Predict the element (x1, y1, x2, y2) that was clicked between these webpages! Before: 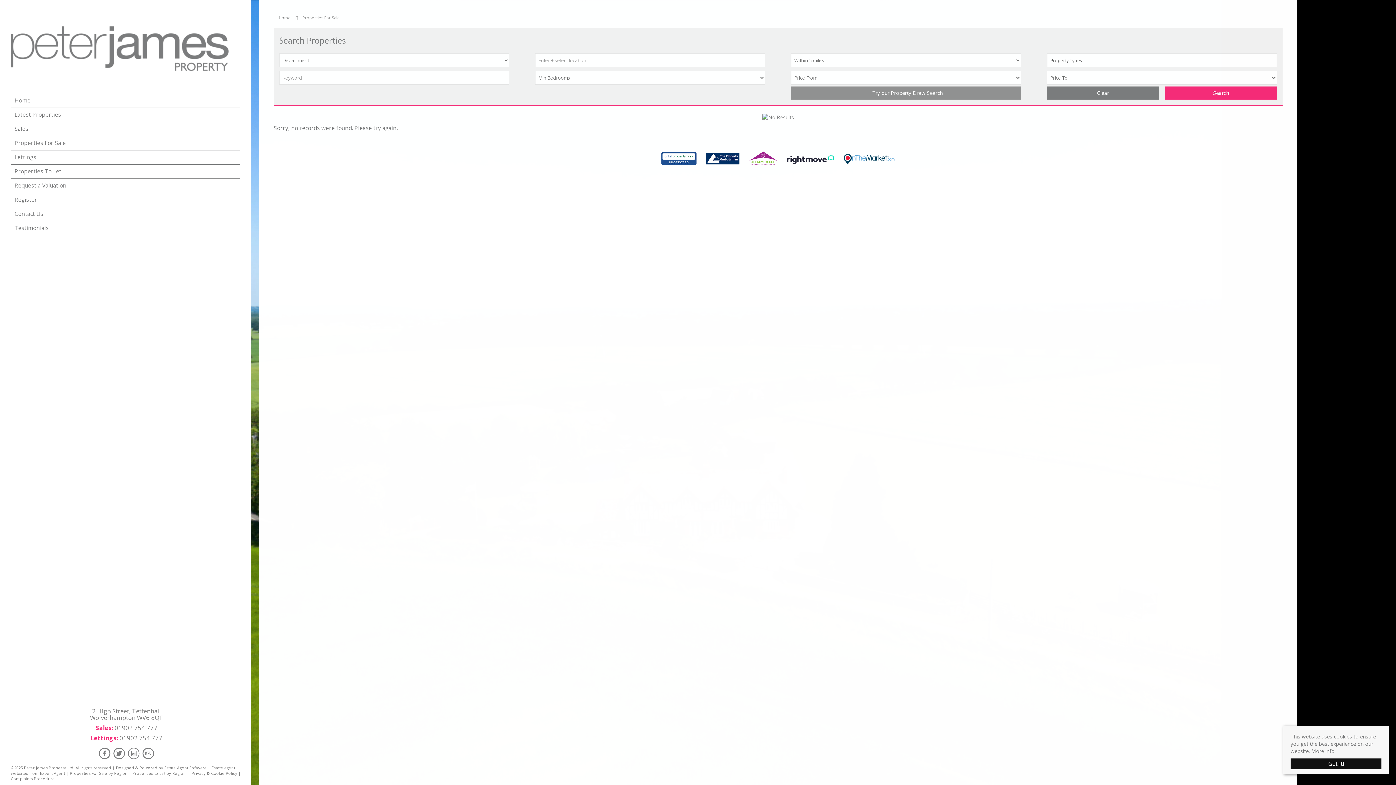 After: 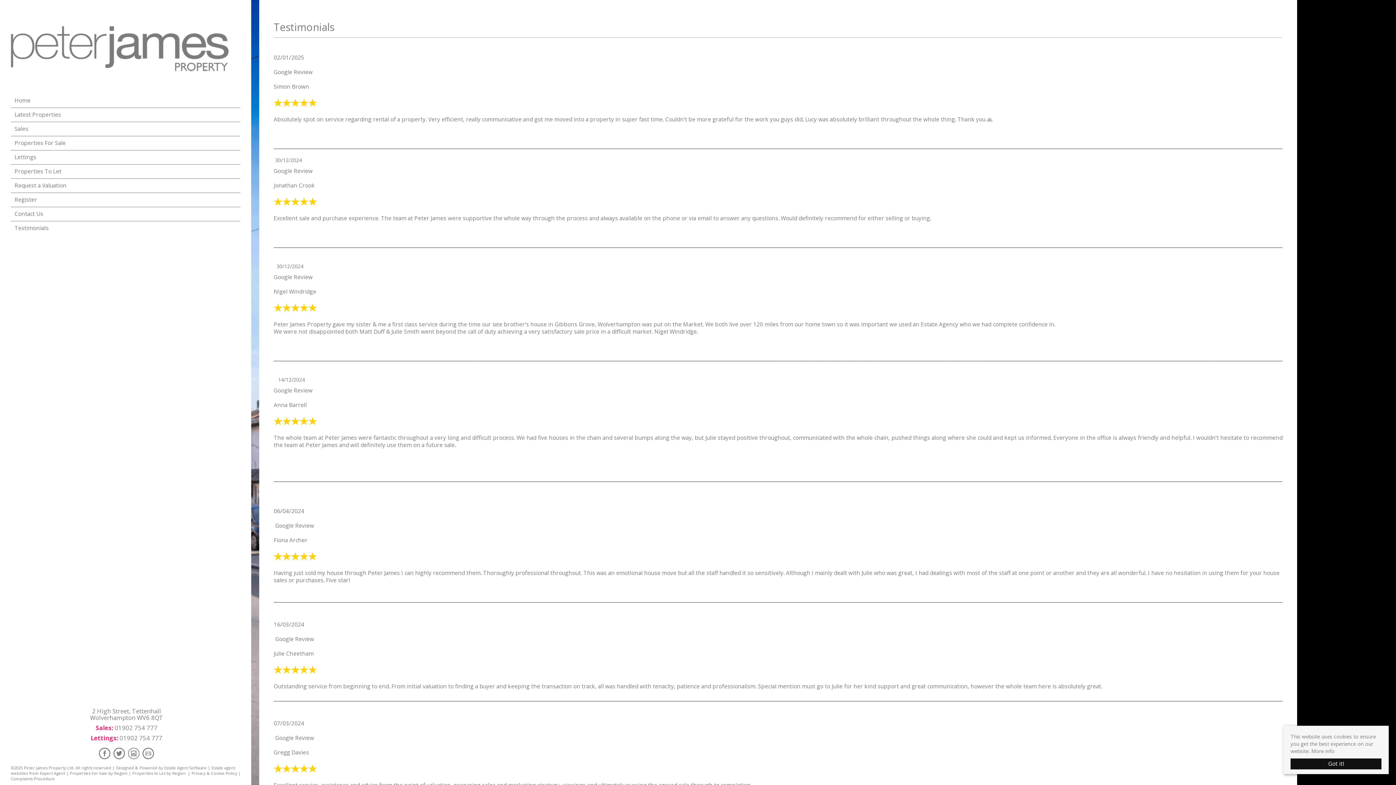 Action: bbox: (14, 221, 240, 235) label: Testimonials